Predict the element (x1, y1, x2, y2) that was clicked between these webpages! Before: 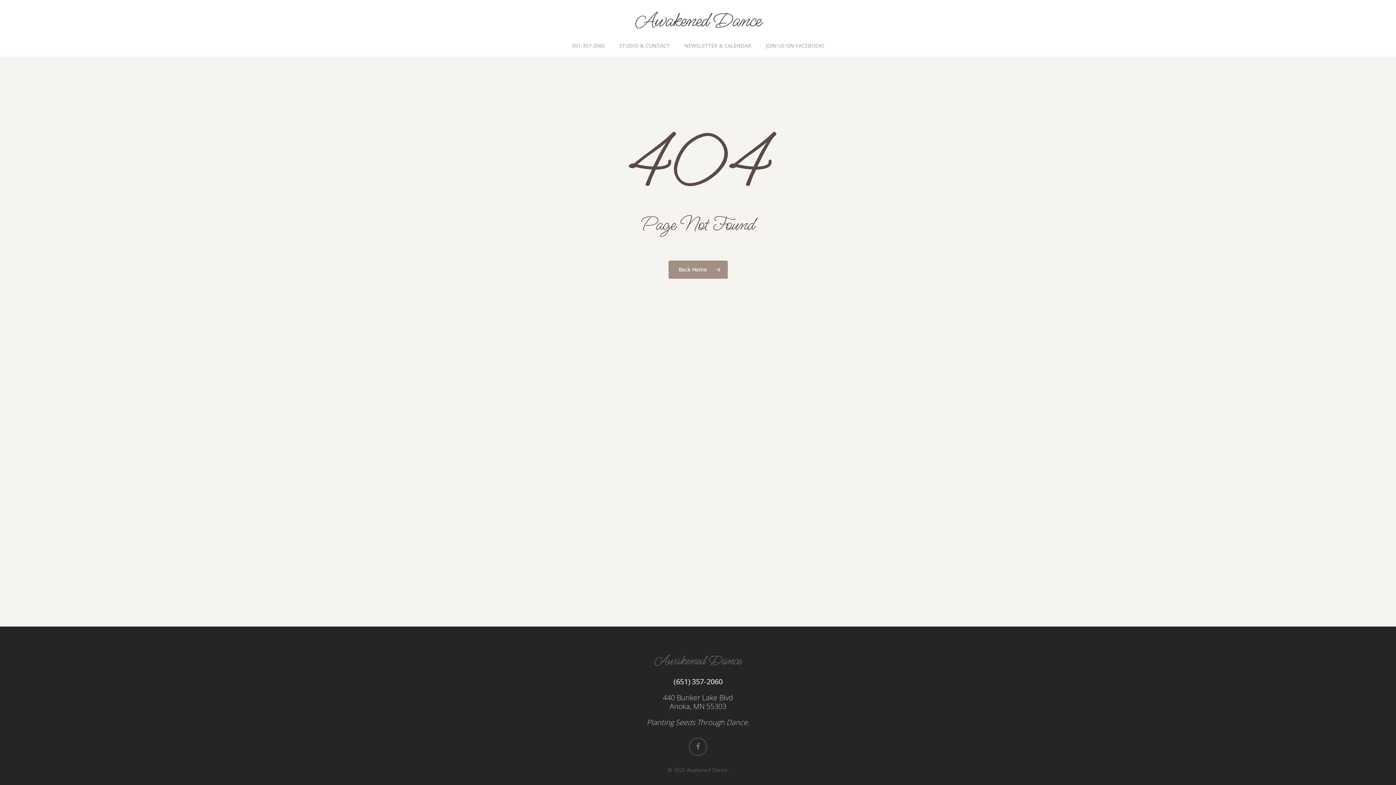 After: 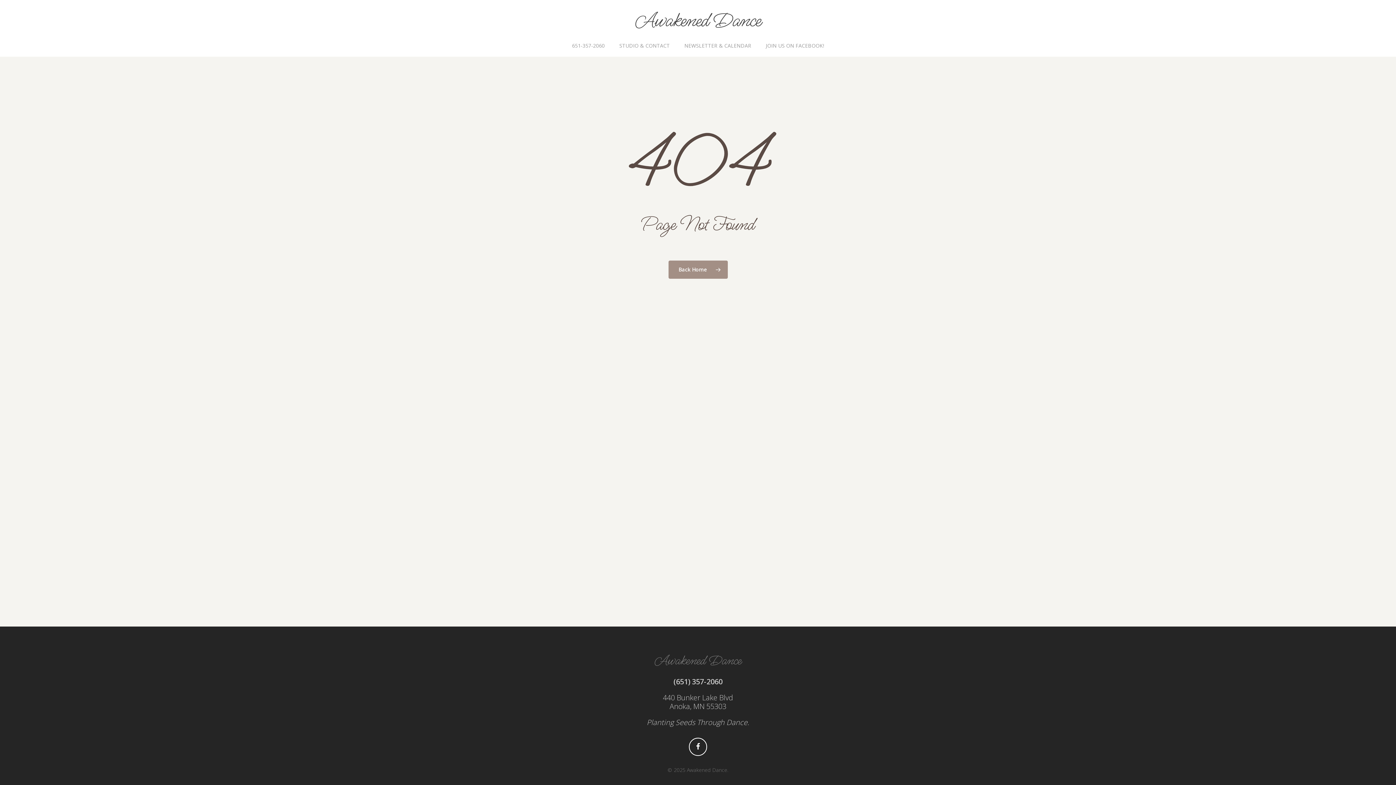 Action: bbox: (689, 738, 707, 756) label: facebook